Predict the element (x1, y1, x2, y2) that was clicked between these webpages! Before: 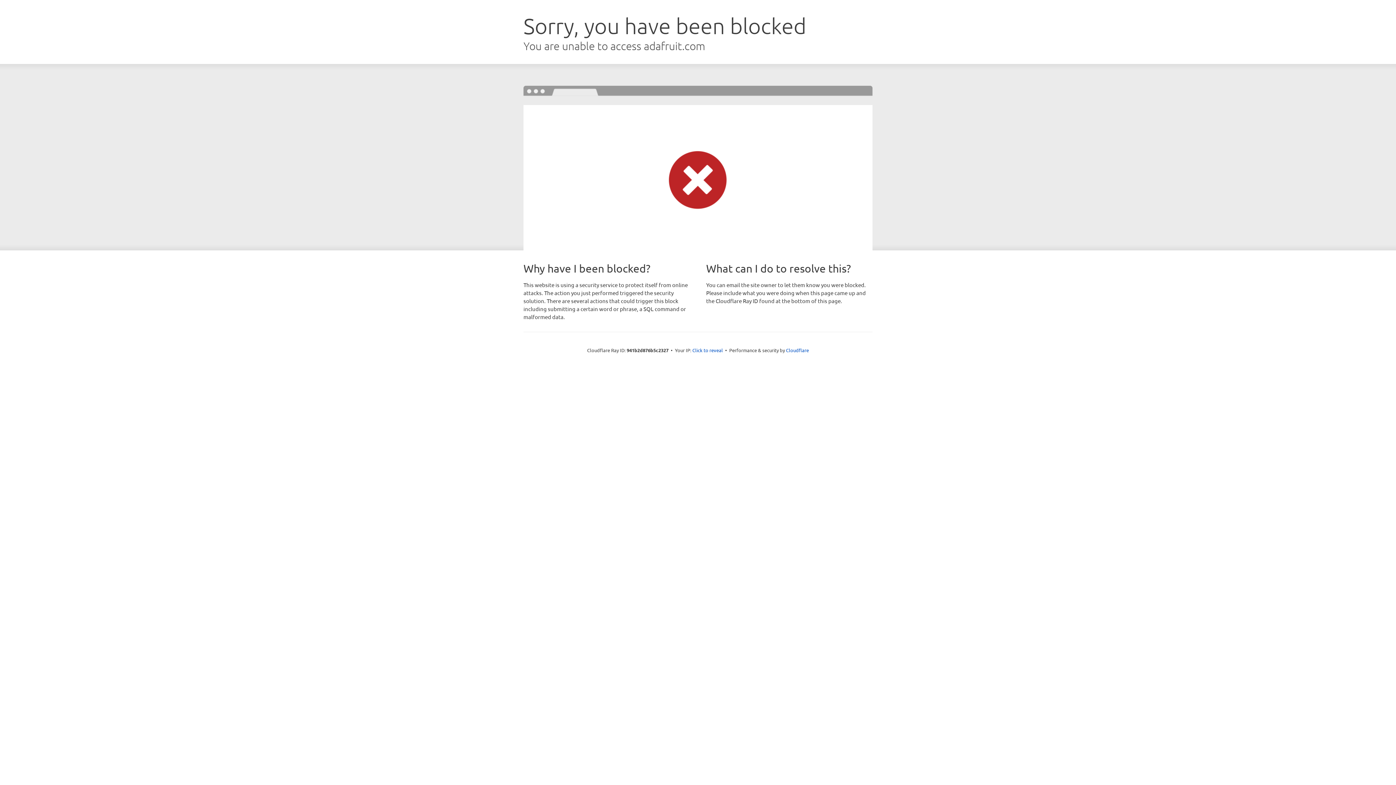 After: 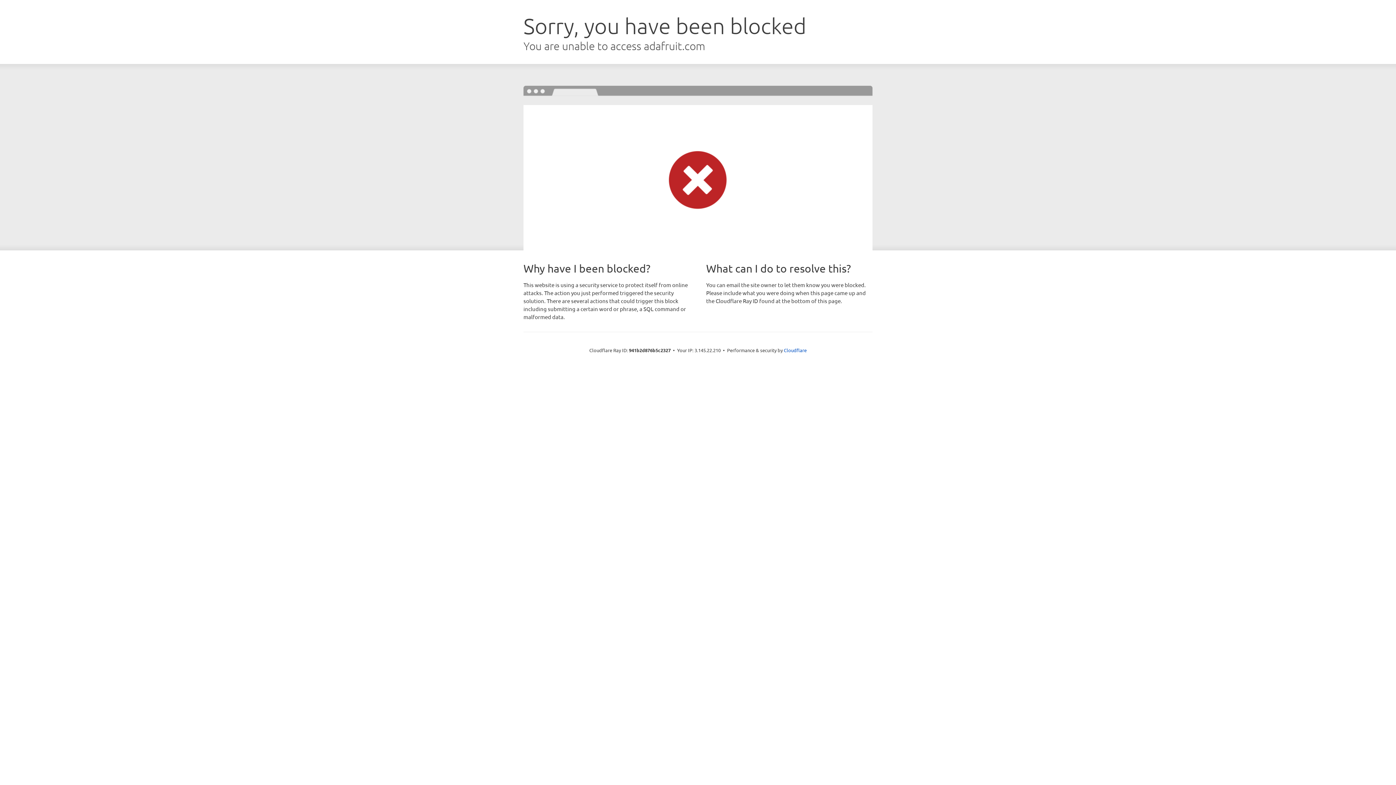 Action: label: Click to reveal bbox: (692, 346, 723, 353)